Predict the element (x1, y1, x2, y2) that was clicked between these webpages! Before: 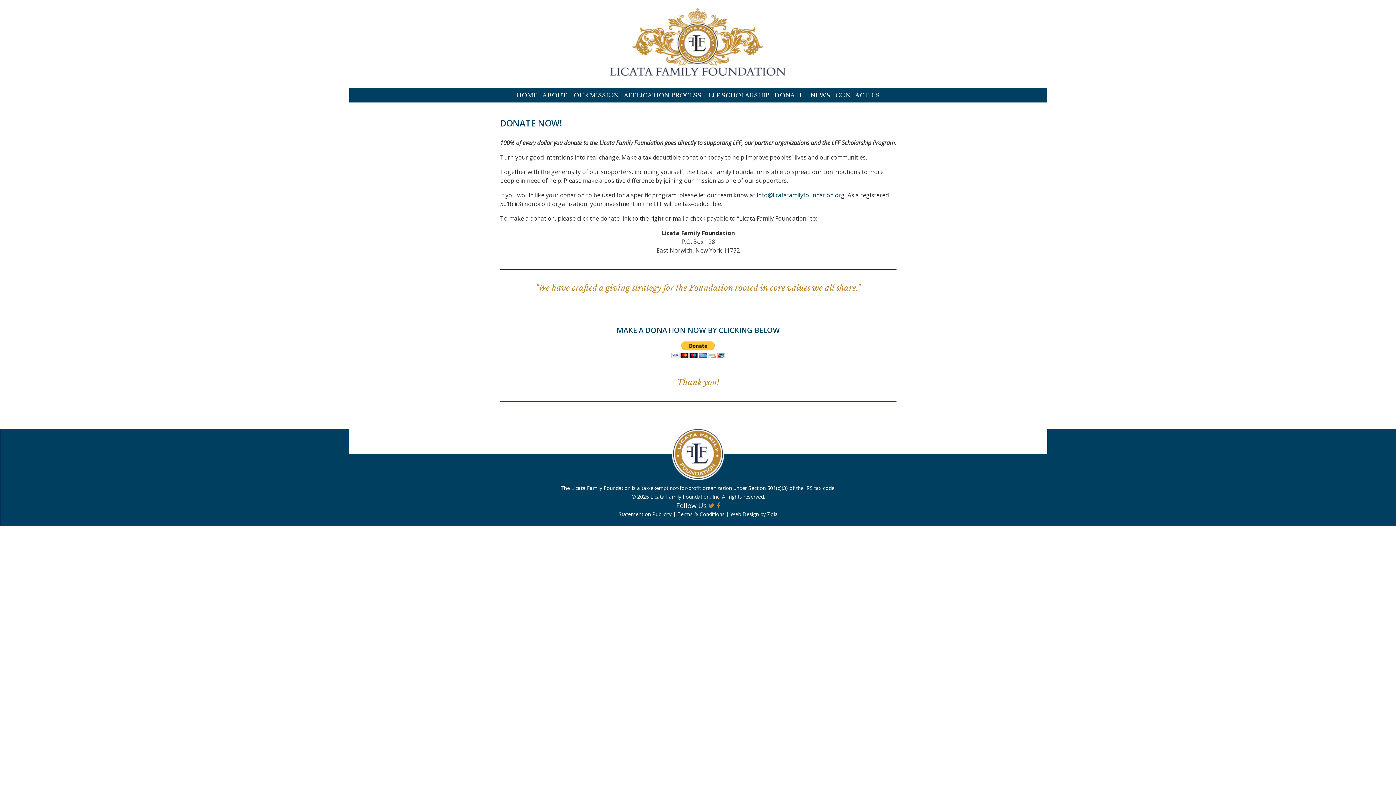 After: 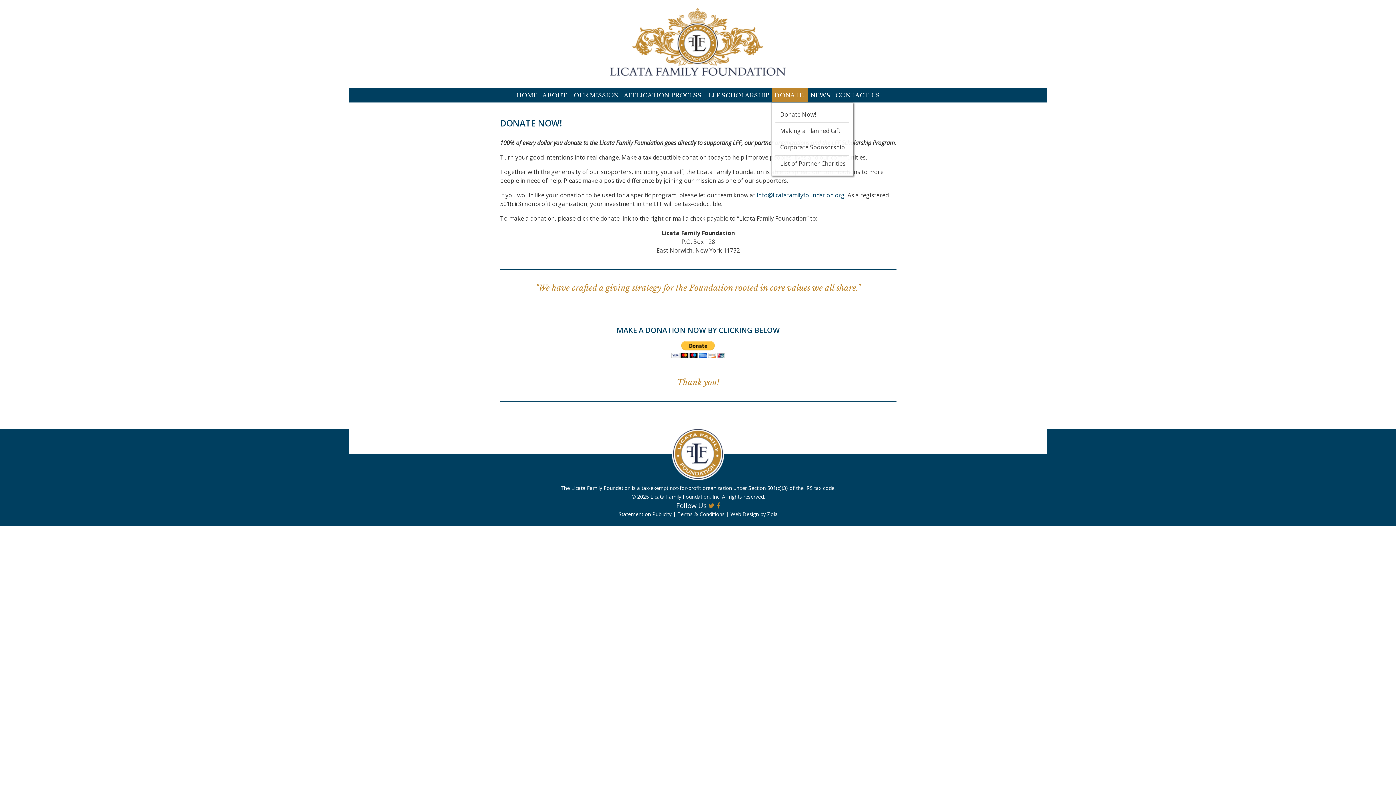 Action: bbox: (772, 88, 808, 102) label: DONATE 